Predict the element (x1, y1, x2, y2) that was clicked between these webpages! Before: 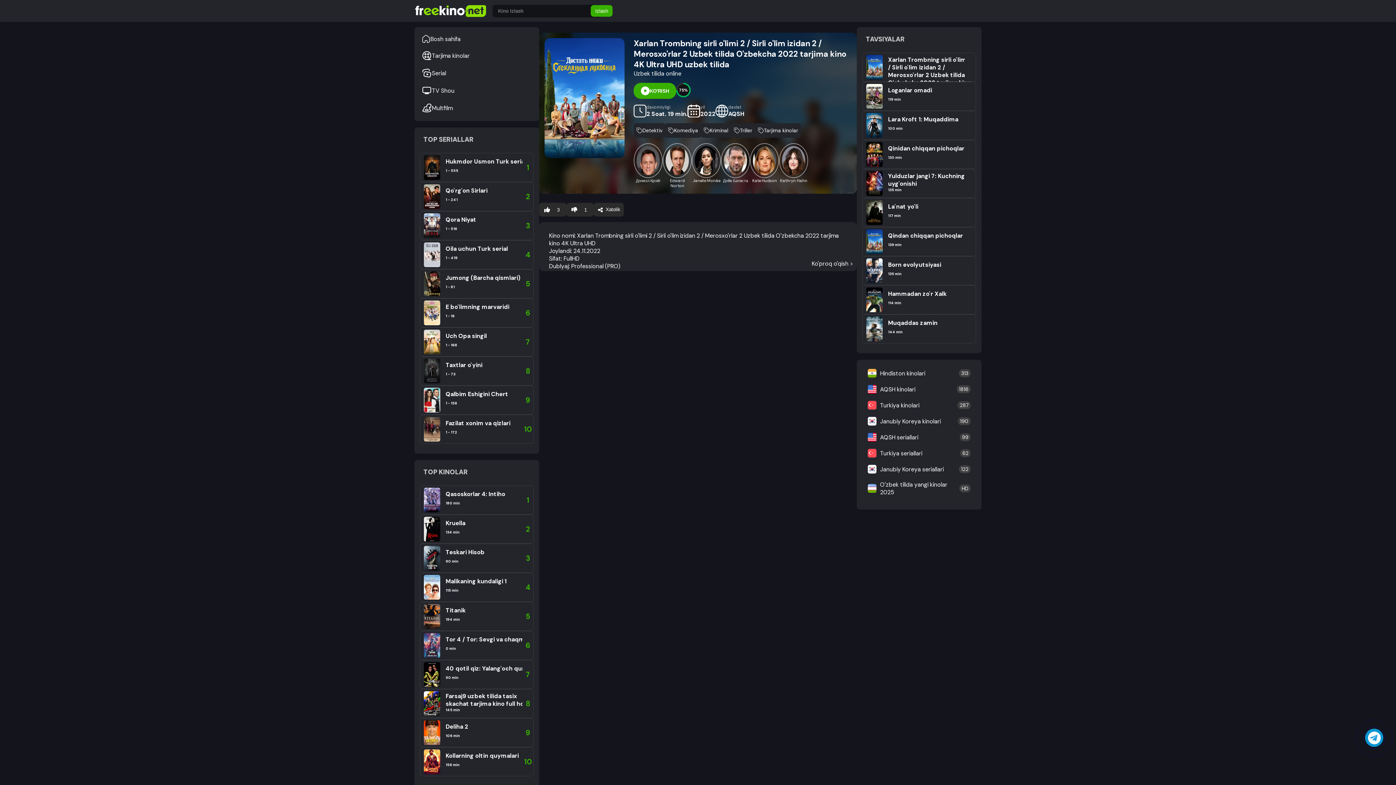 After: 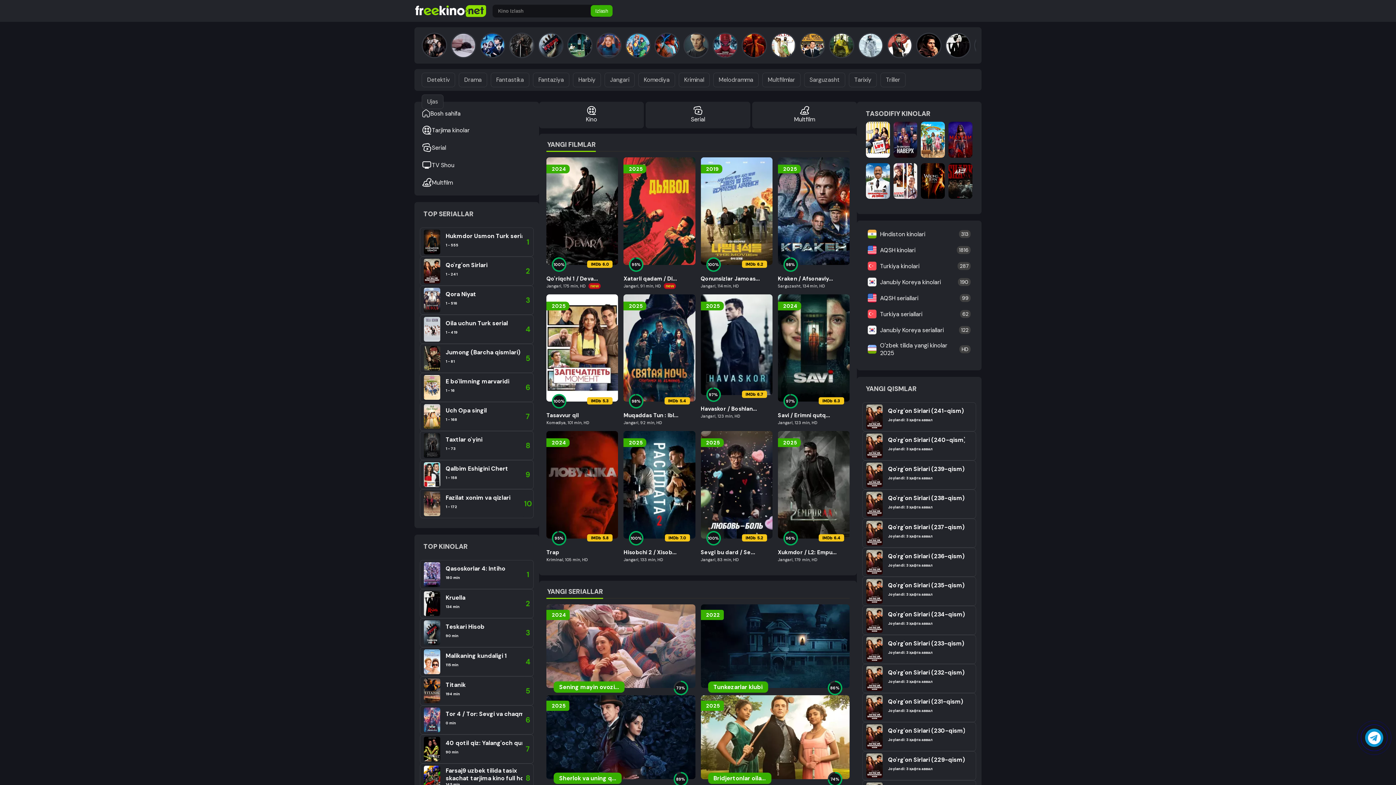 Action: label: Bosh sahifa bbox: (418, 30, 535, 46)